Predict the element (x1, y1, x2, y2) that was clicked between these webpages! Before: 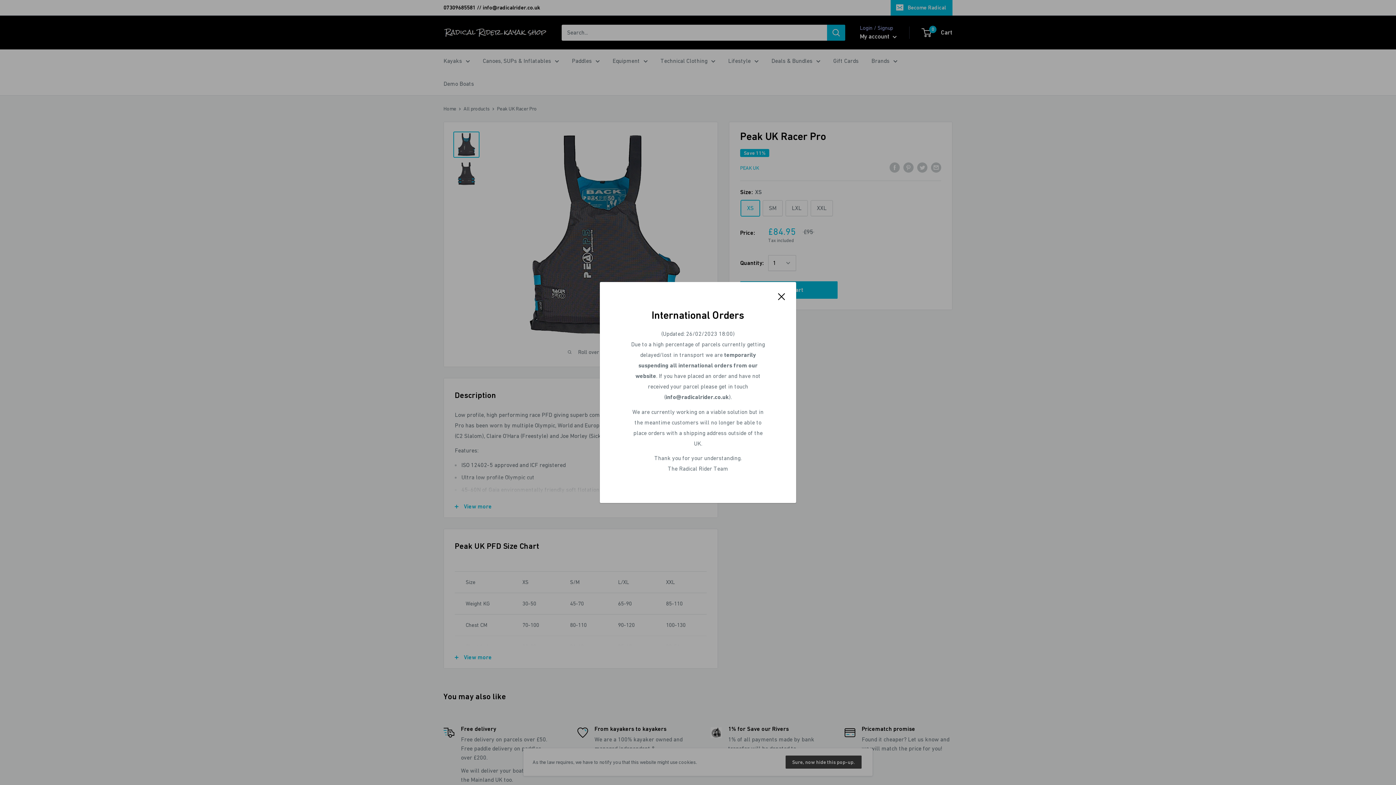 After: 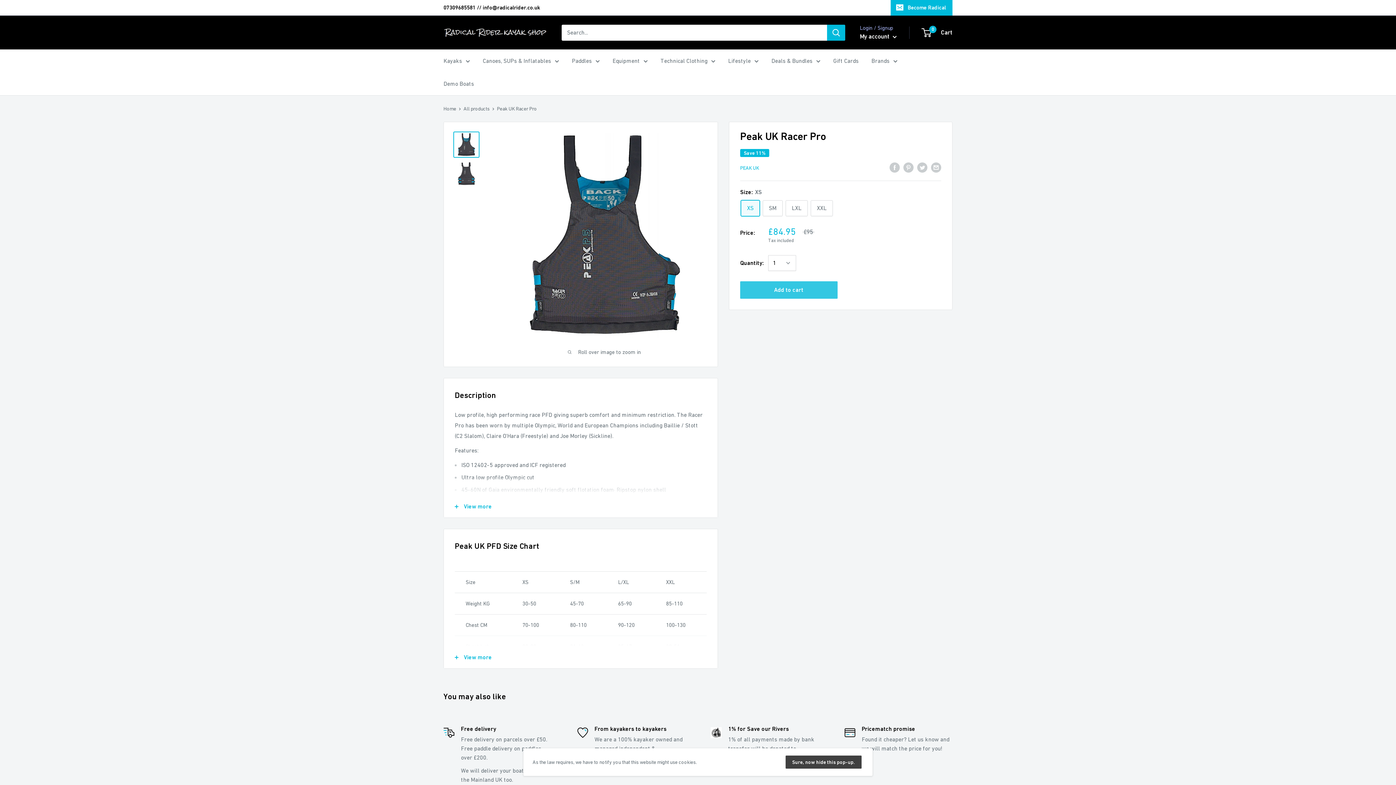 Action: bbox: (778, 291, 785, 301) label: Close